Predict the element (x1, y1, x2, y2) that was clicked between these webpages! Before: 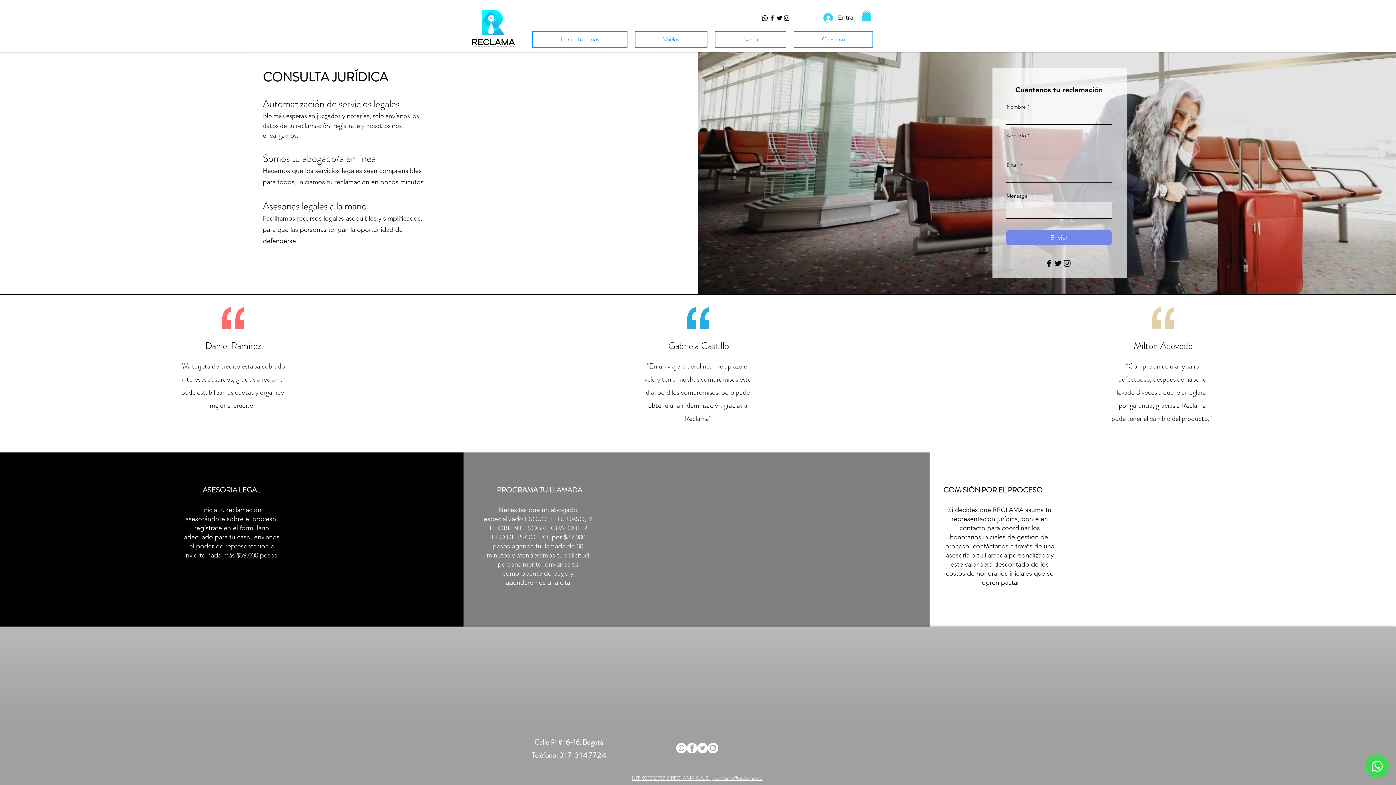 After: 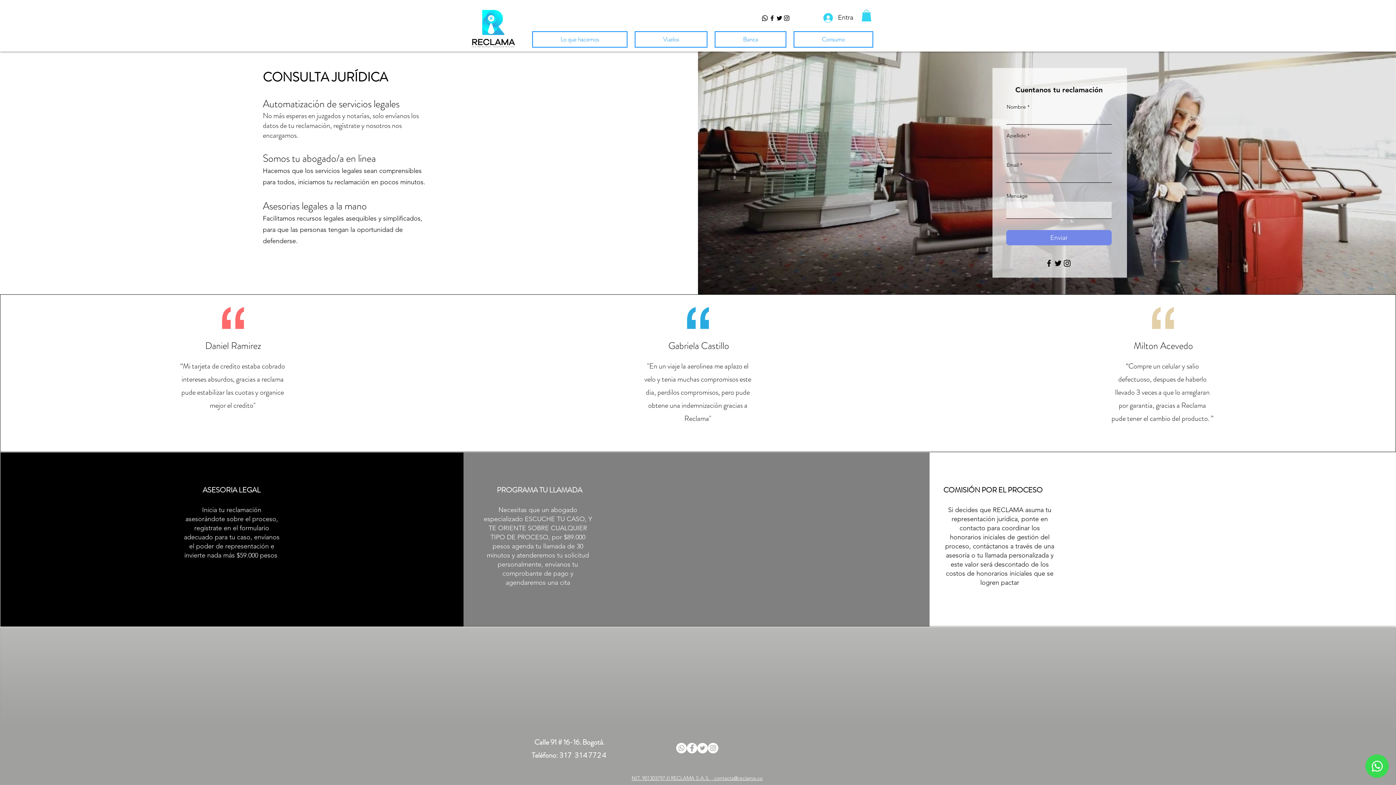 Action: label: facebook bbox: (768, 14, 776, 21)